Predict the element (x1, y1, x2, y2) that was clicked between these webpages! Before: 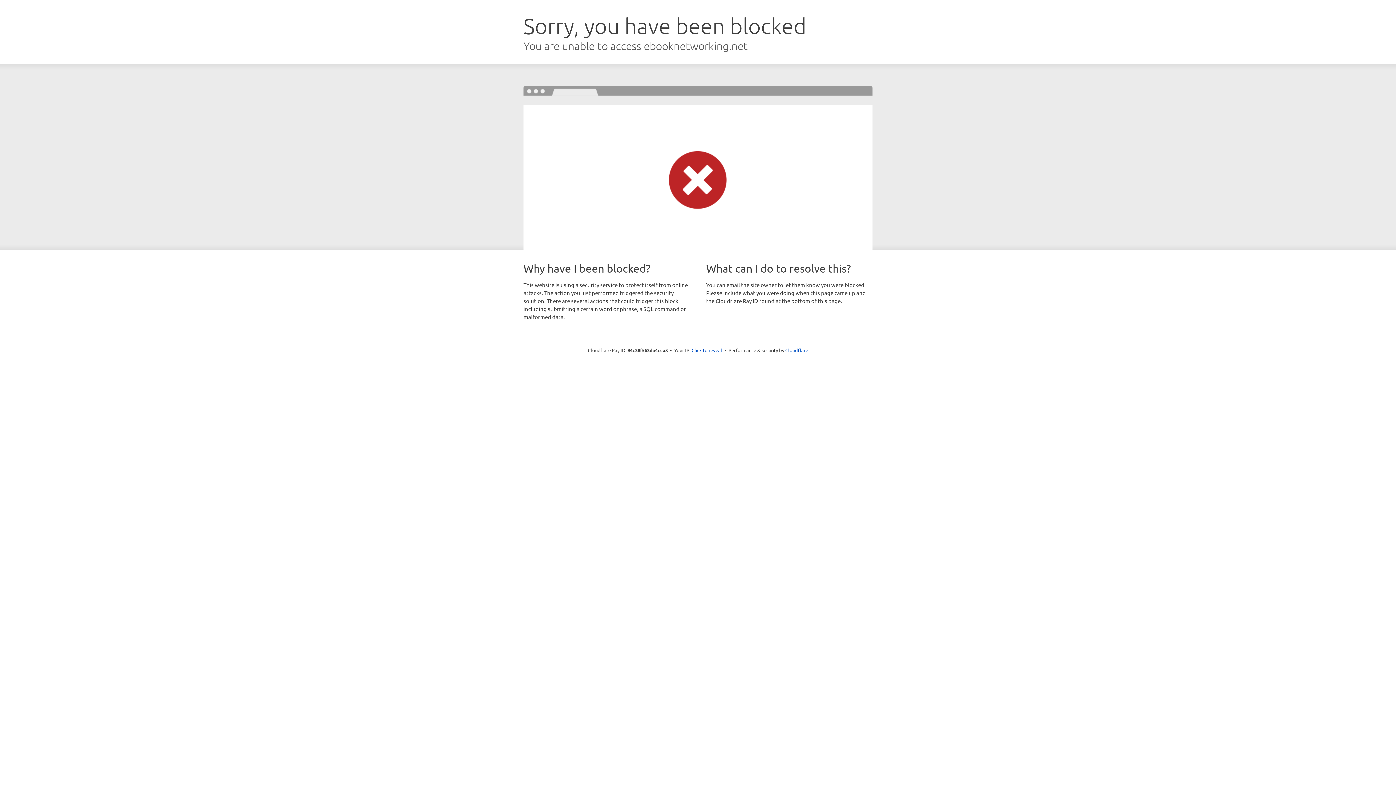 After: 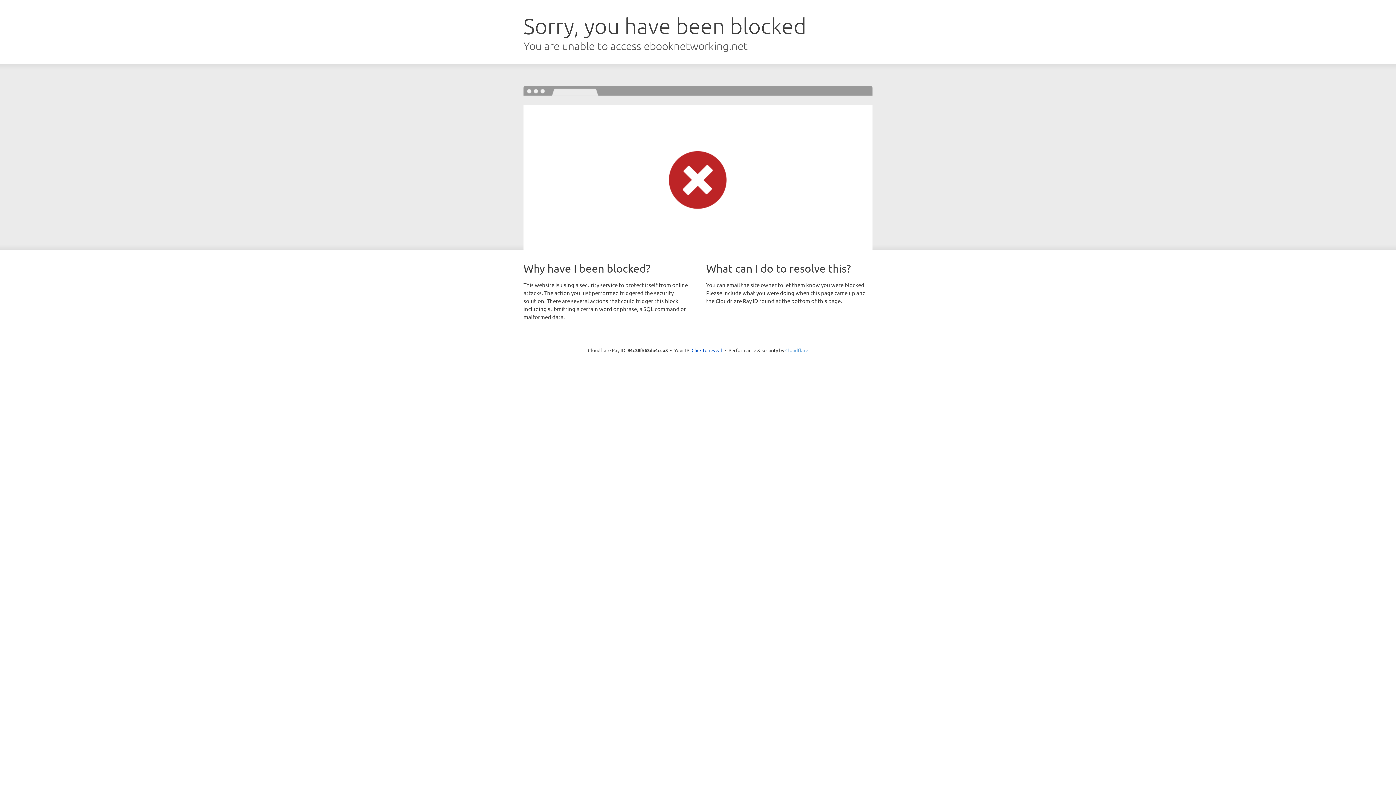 Action: bbox: (785, 347, 808, 353) label: Cloudflare